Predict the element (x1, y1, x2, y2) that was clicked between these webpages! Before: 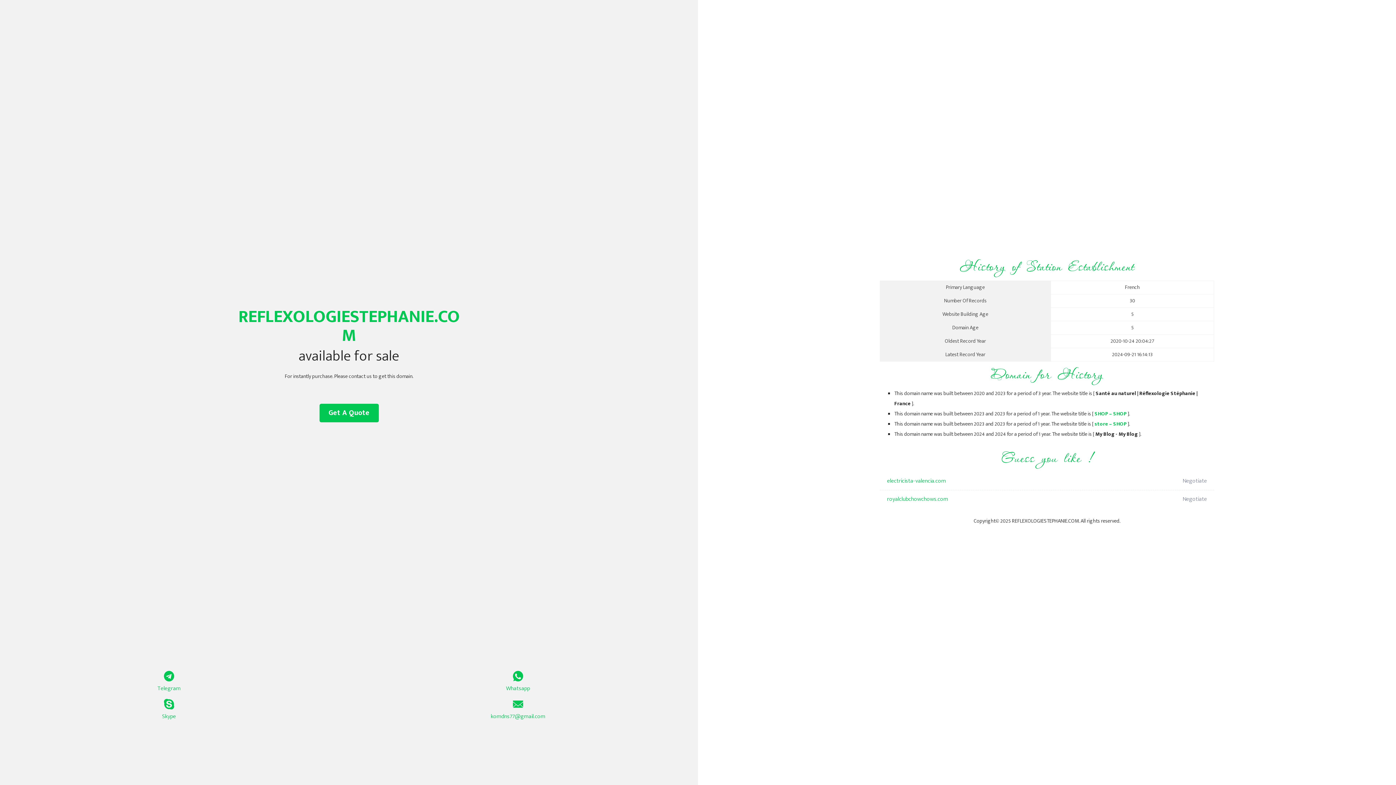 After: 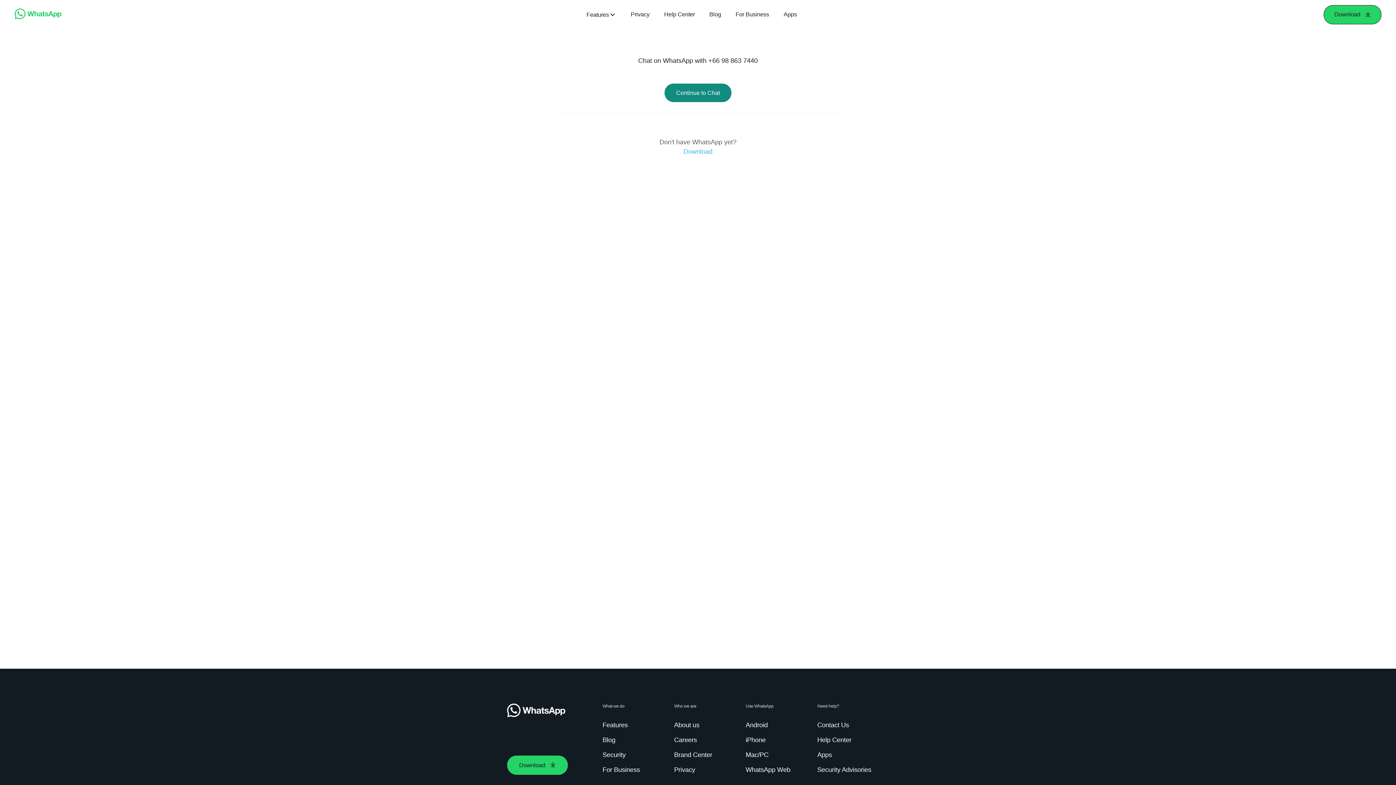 Action: label: Whatsapp bbox: (349, 671, 687, 693)